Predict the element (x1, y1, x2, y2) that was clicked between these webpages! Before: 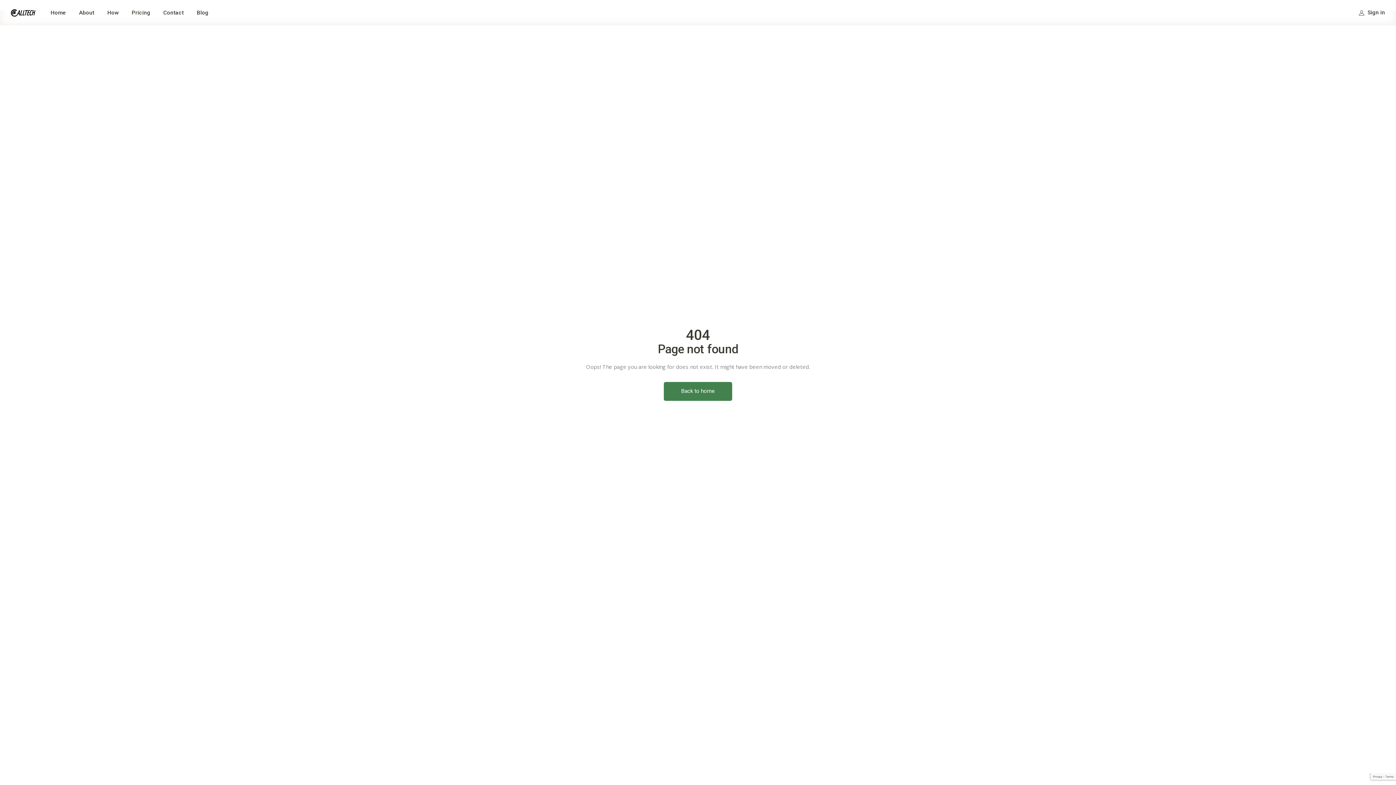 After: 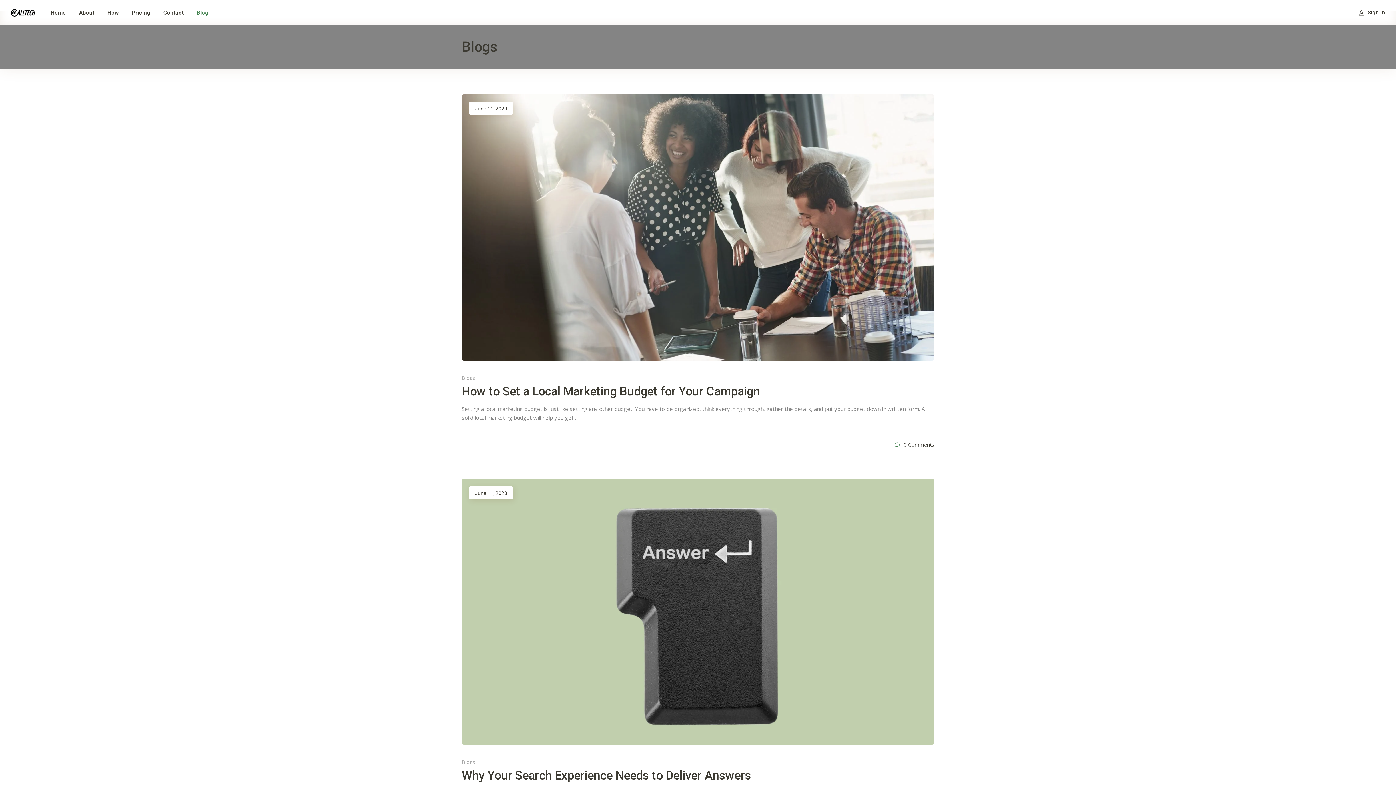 Action: label: Blog bbox: (190, 8, 215, 16)